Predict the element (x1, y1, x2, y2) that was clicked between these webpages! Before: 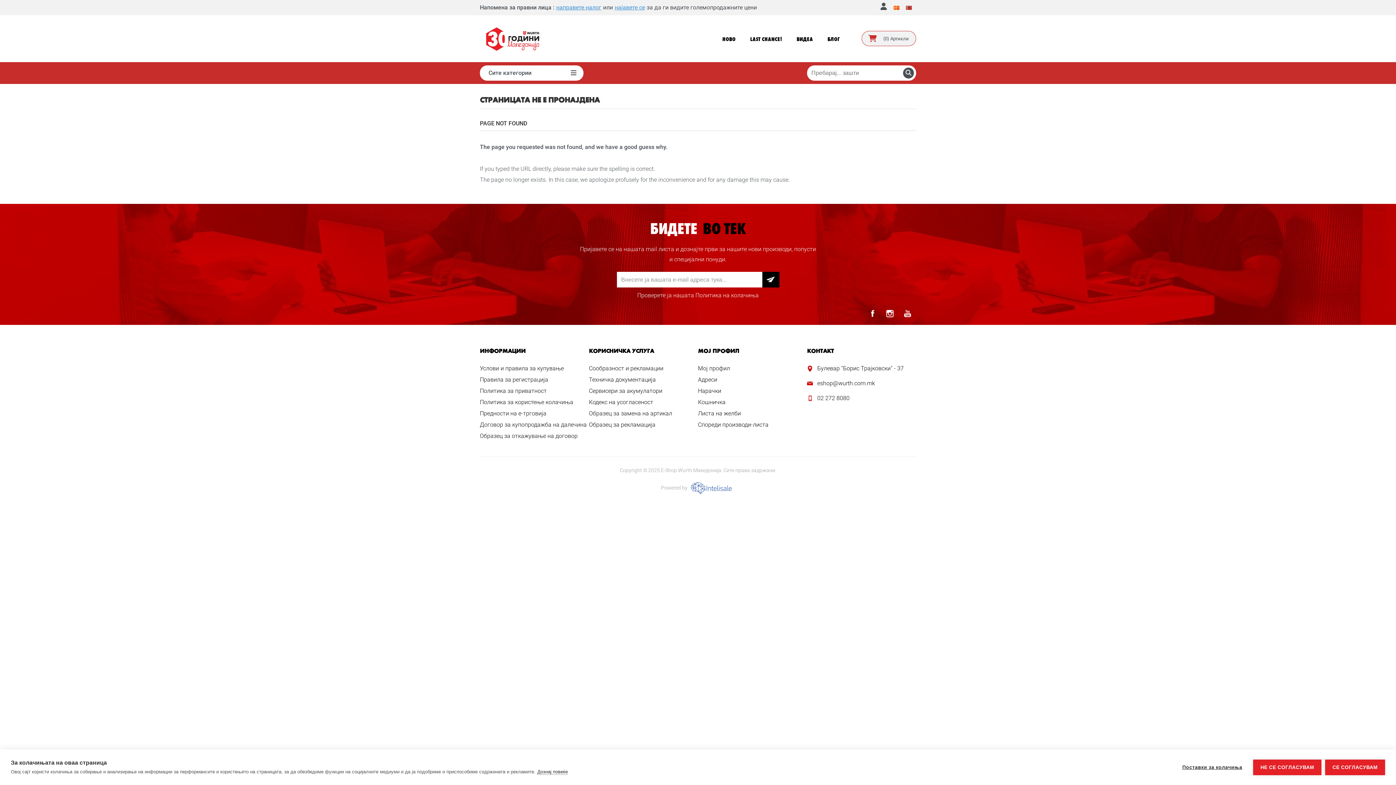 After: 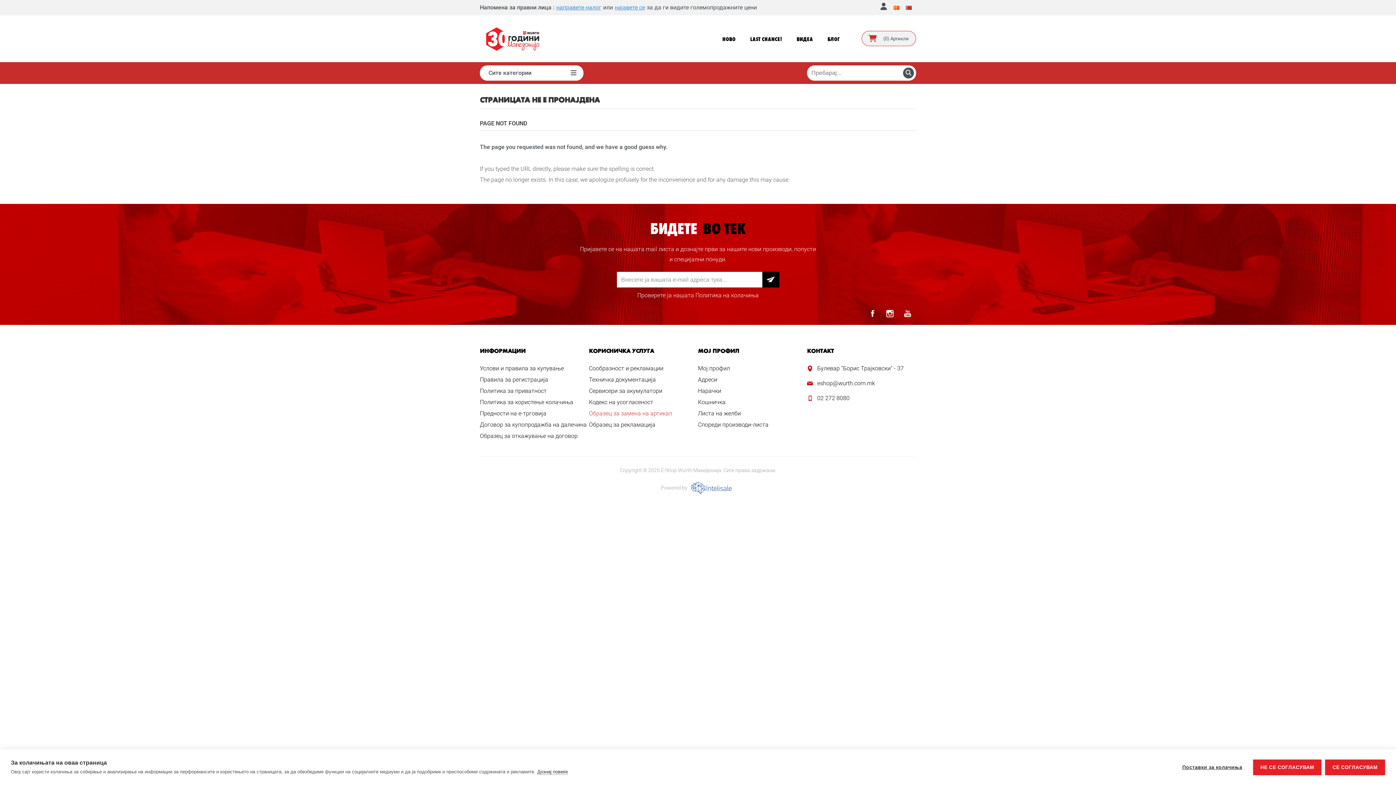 Action: bbox: (589, 410, 672, 417) label: Образец за замена на артикал